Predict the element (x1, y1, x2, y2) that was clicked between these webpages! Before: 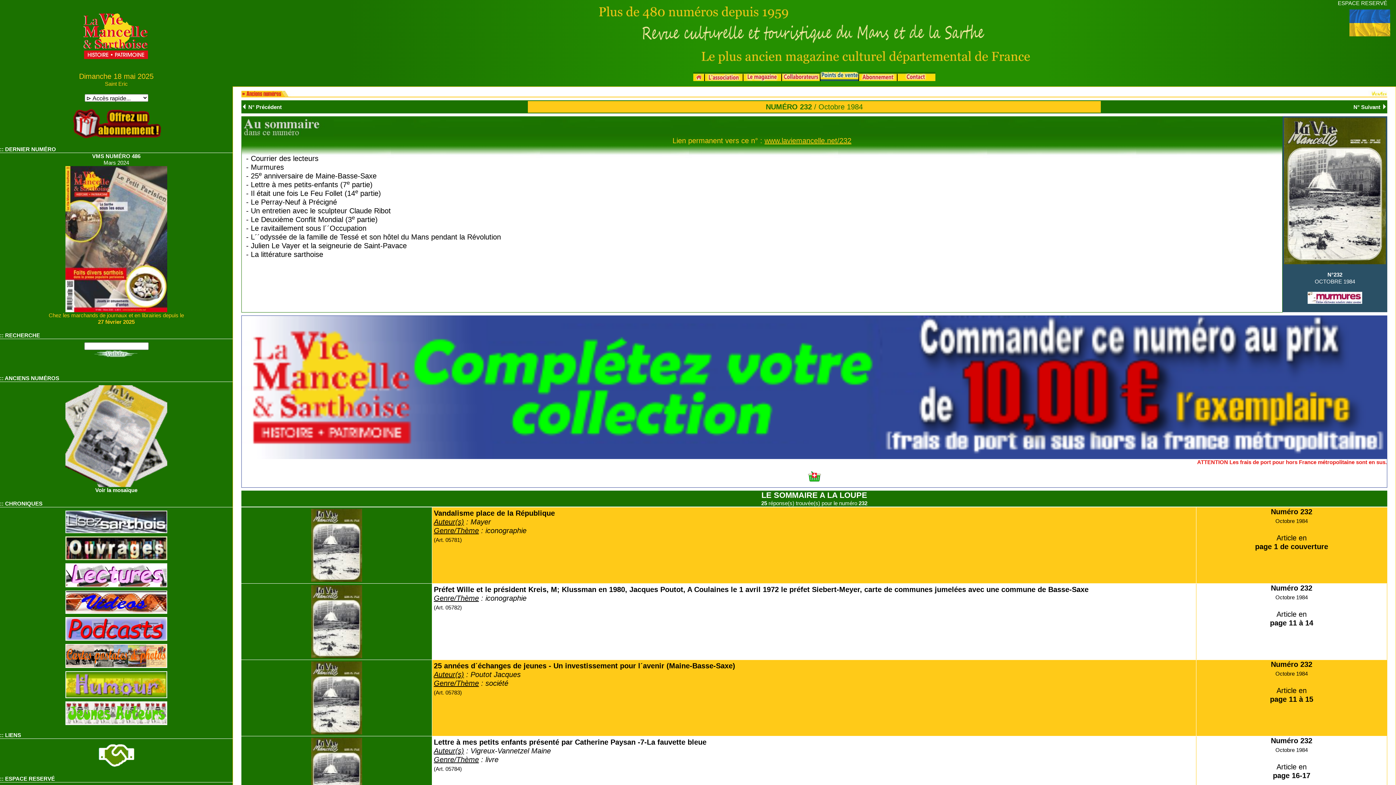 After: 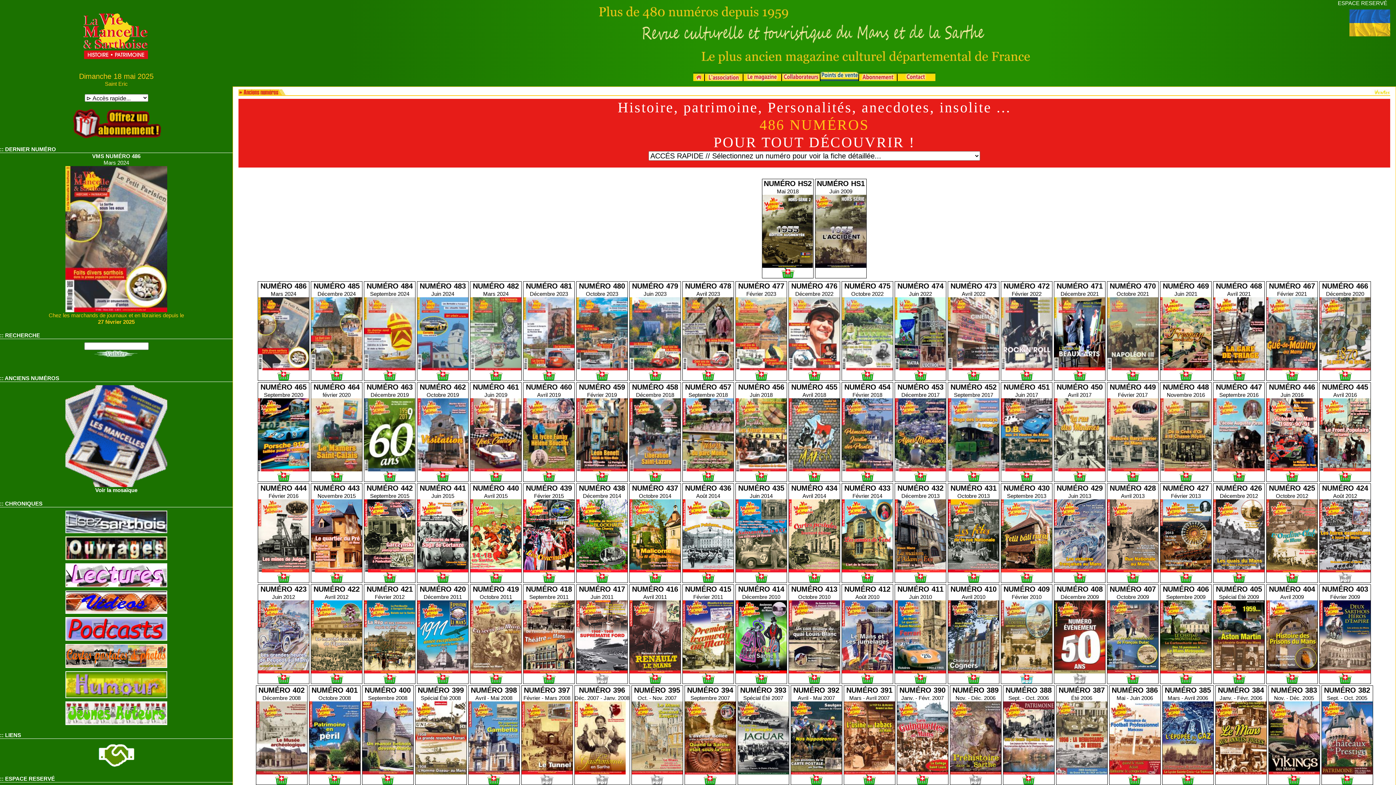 Action: bbox: (65, 434, 167, 438)